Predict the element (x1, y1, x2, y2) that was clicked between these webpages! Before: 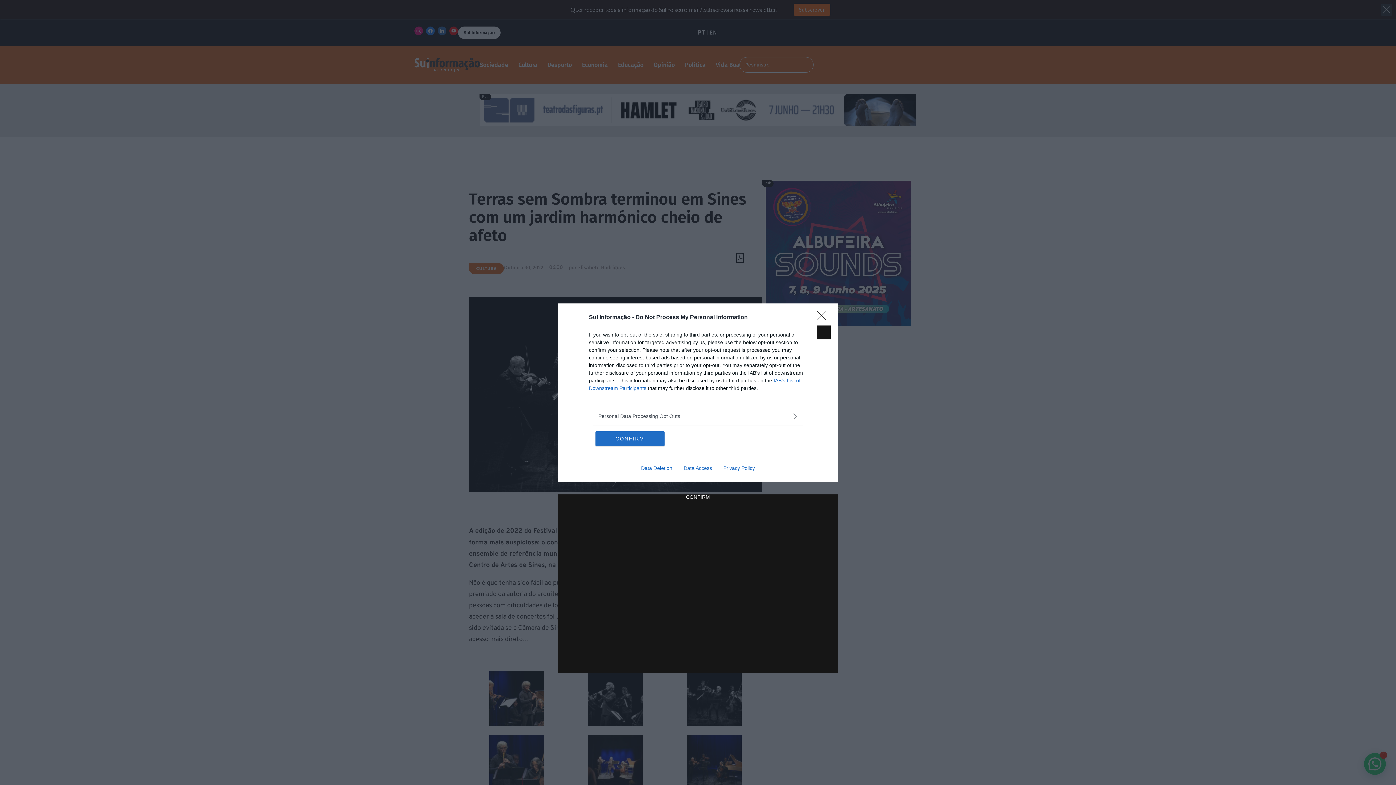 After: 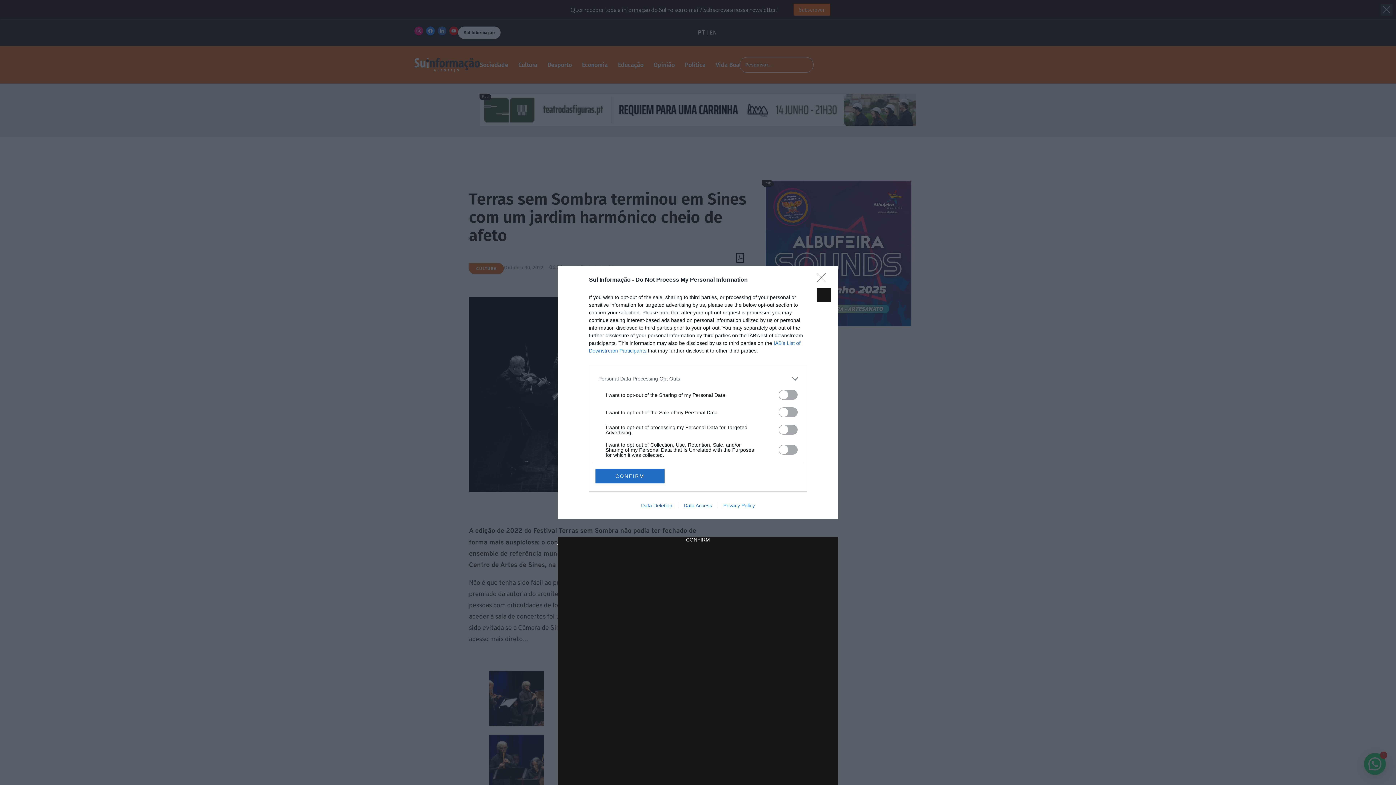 Action: bbox: (598, 412, 797, 420) label: Opt-Outs